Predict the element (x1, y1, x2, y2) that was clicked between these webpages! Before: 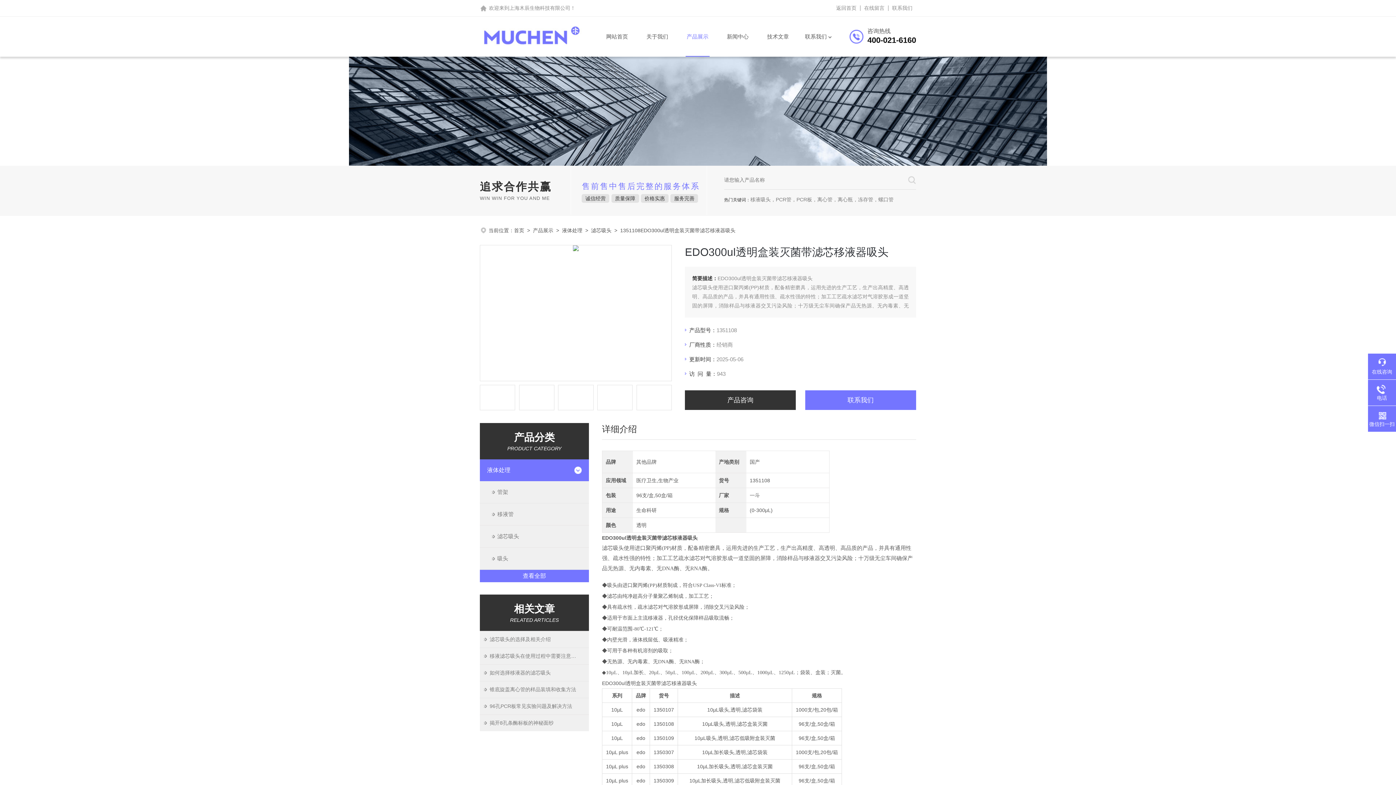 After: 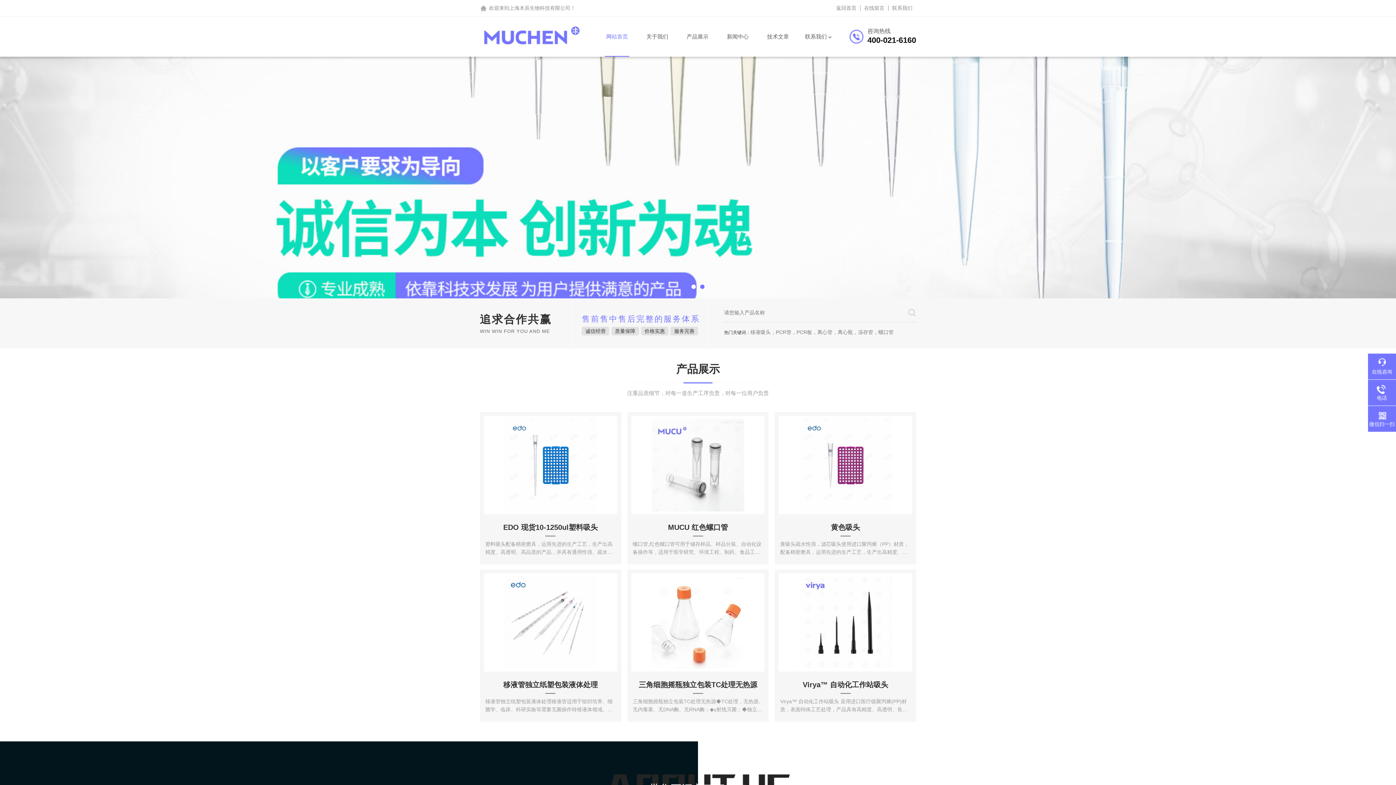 Action: label: 上海木辰生物科技有限公司 bbox: (509, 5, 570, 10)